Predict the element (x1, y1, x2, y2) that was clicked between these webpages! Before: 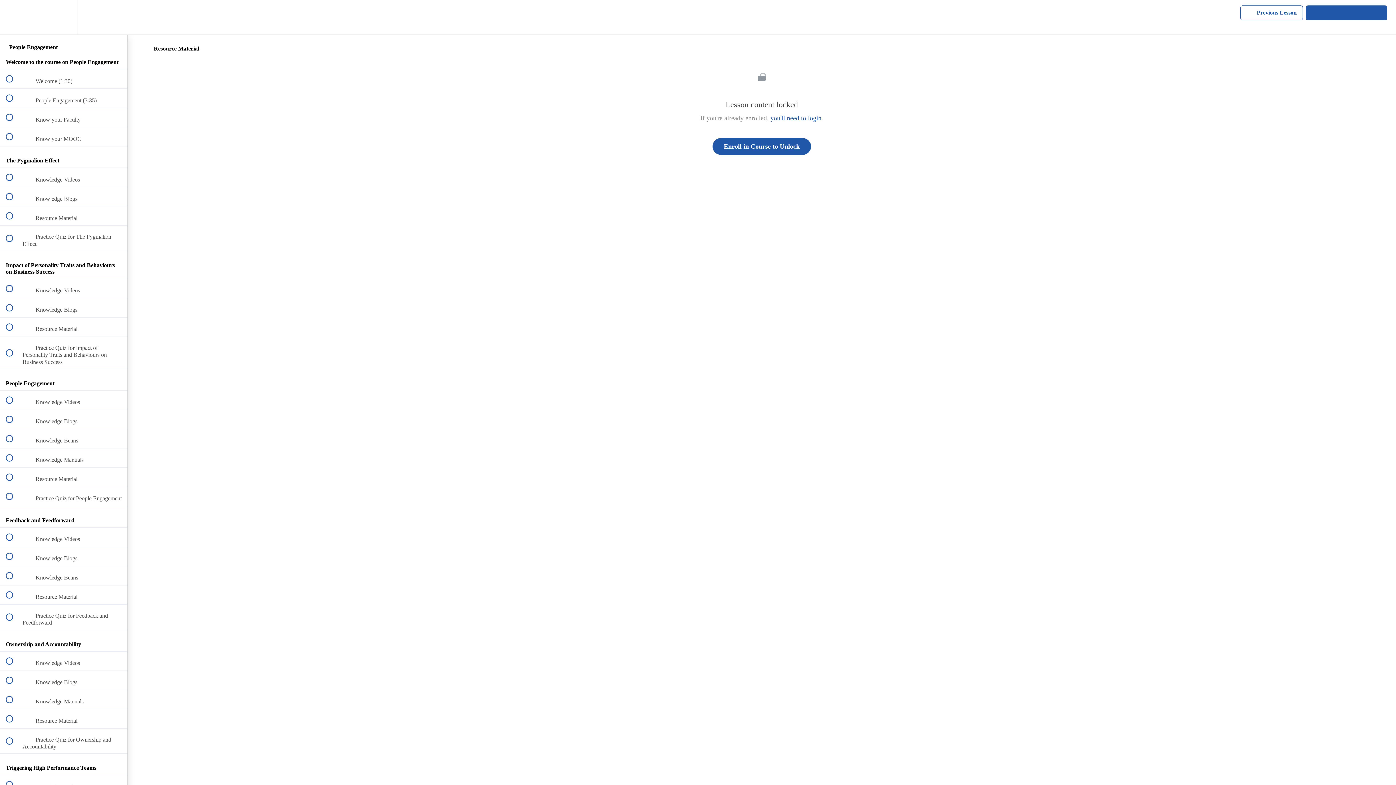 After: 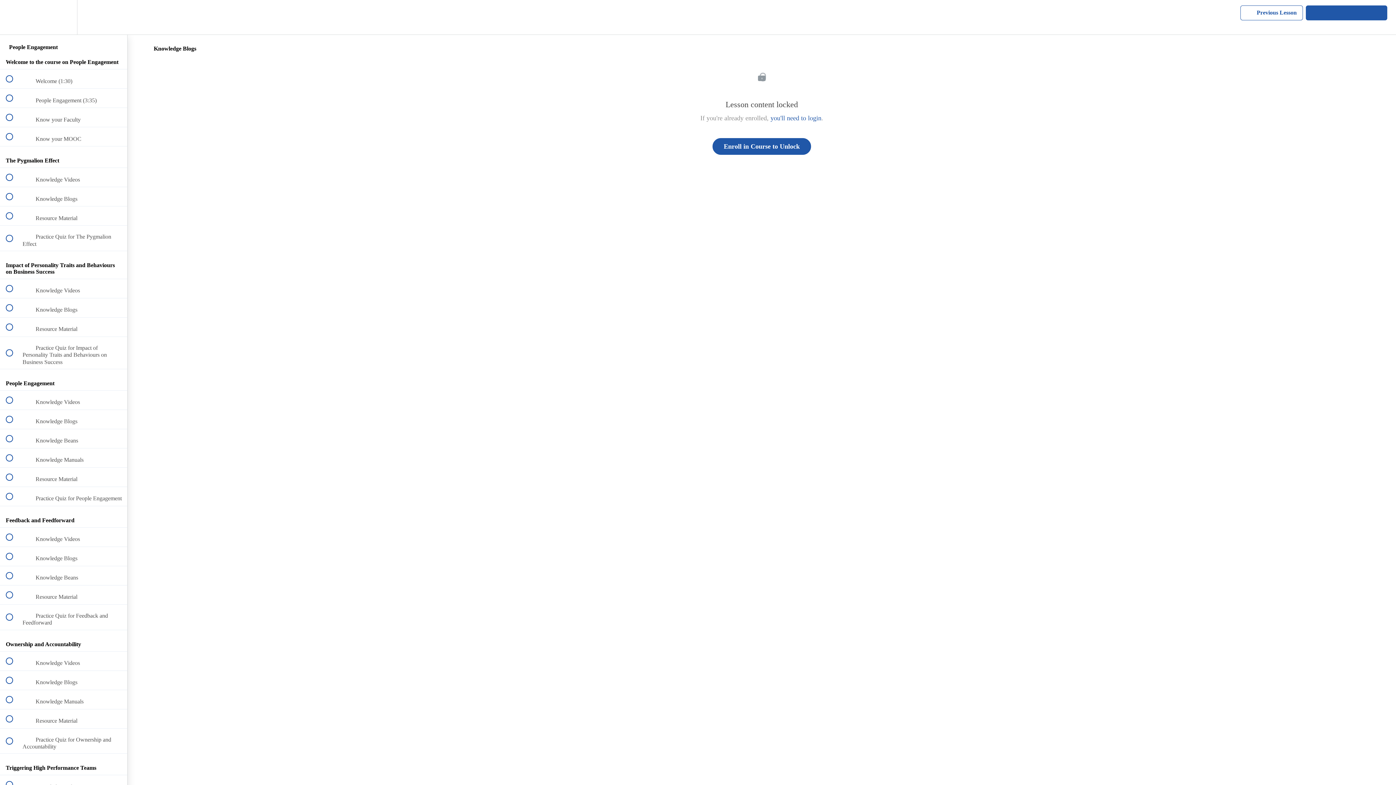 Action: bbox: (0, 410, 127, 429) label:  
 Knowledge Blogs